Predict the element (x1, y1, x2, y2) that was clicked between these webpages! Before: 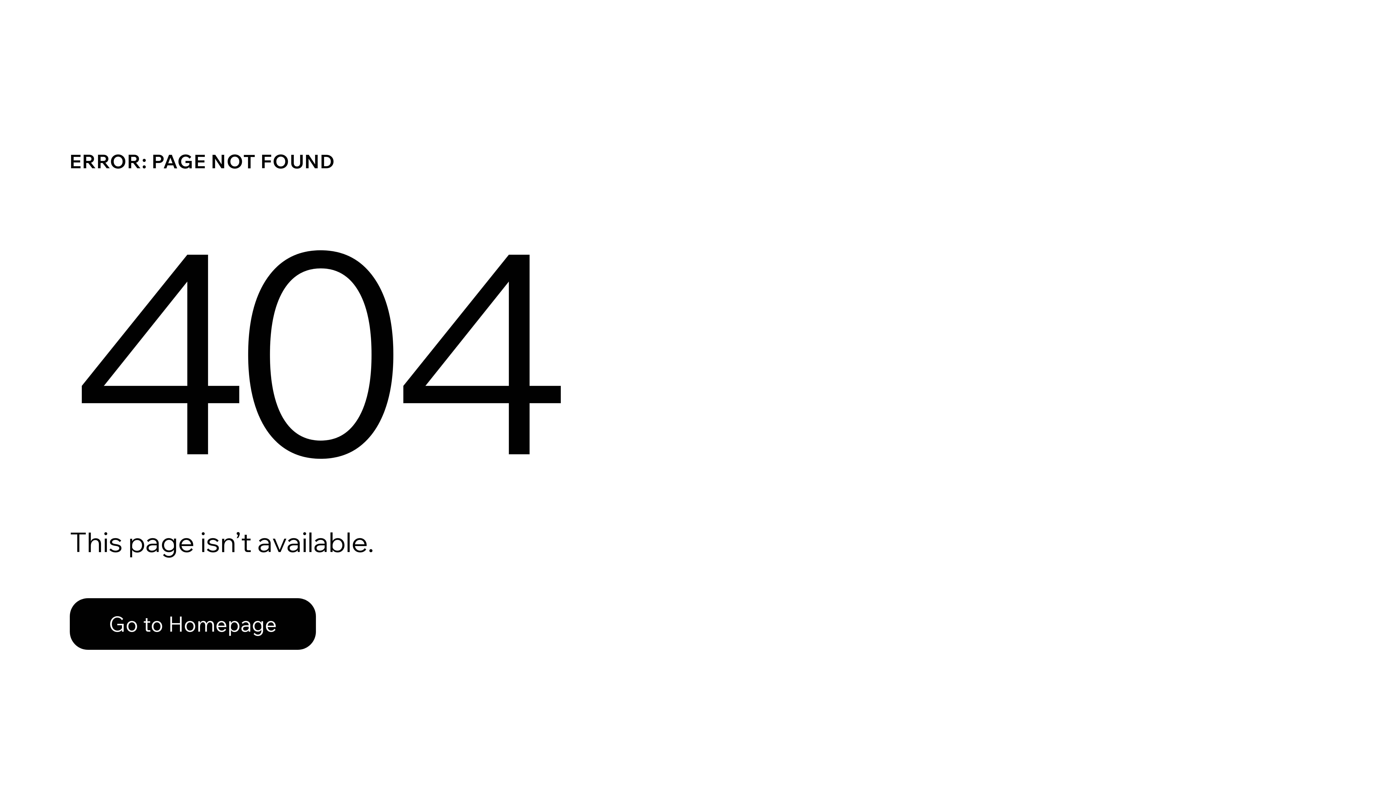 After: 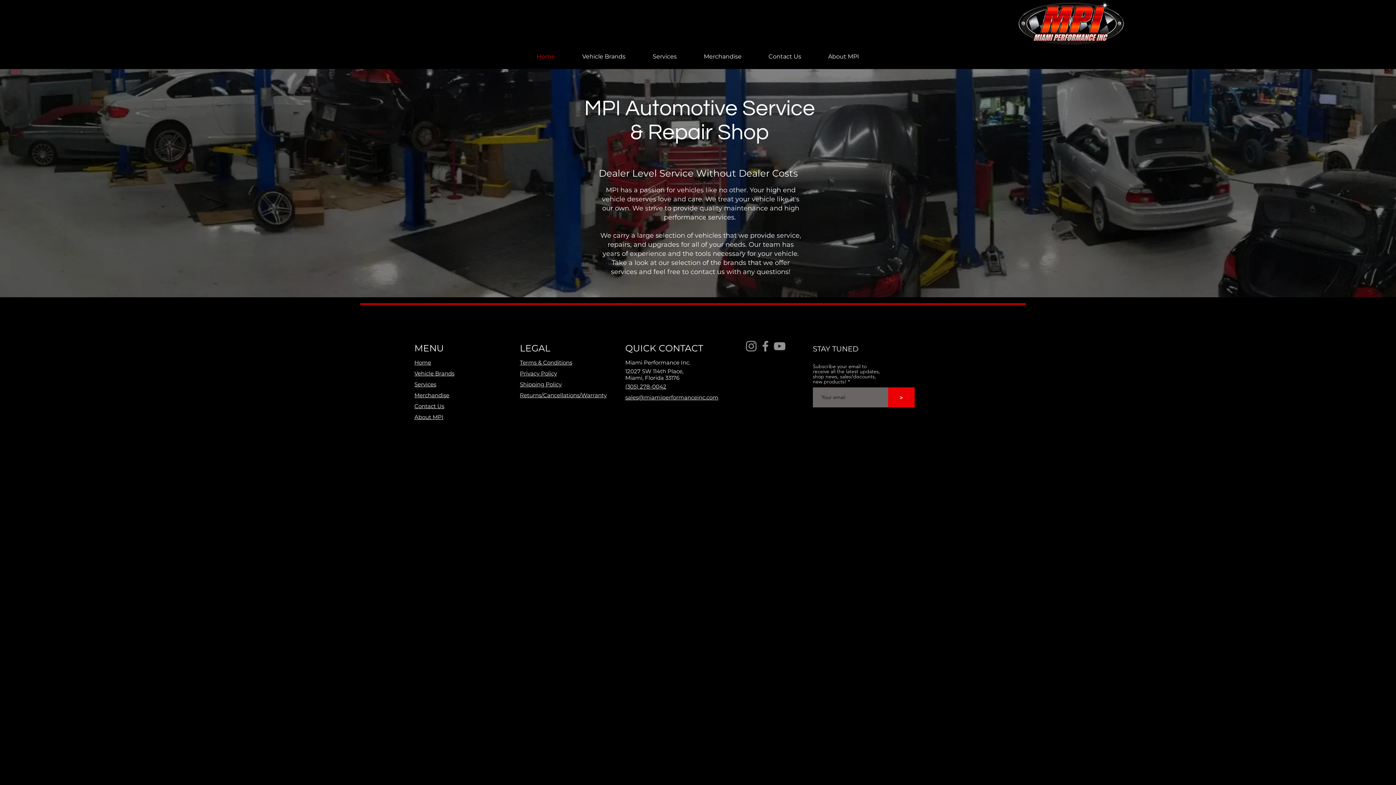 Action: label: Go to Homepage bbox: (69, 598, 316, 650)